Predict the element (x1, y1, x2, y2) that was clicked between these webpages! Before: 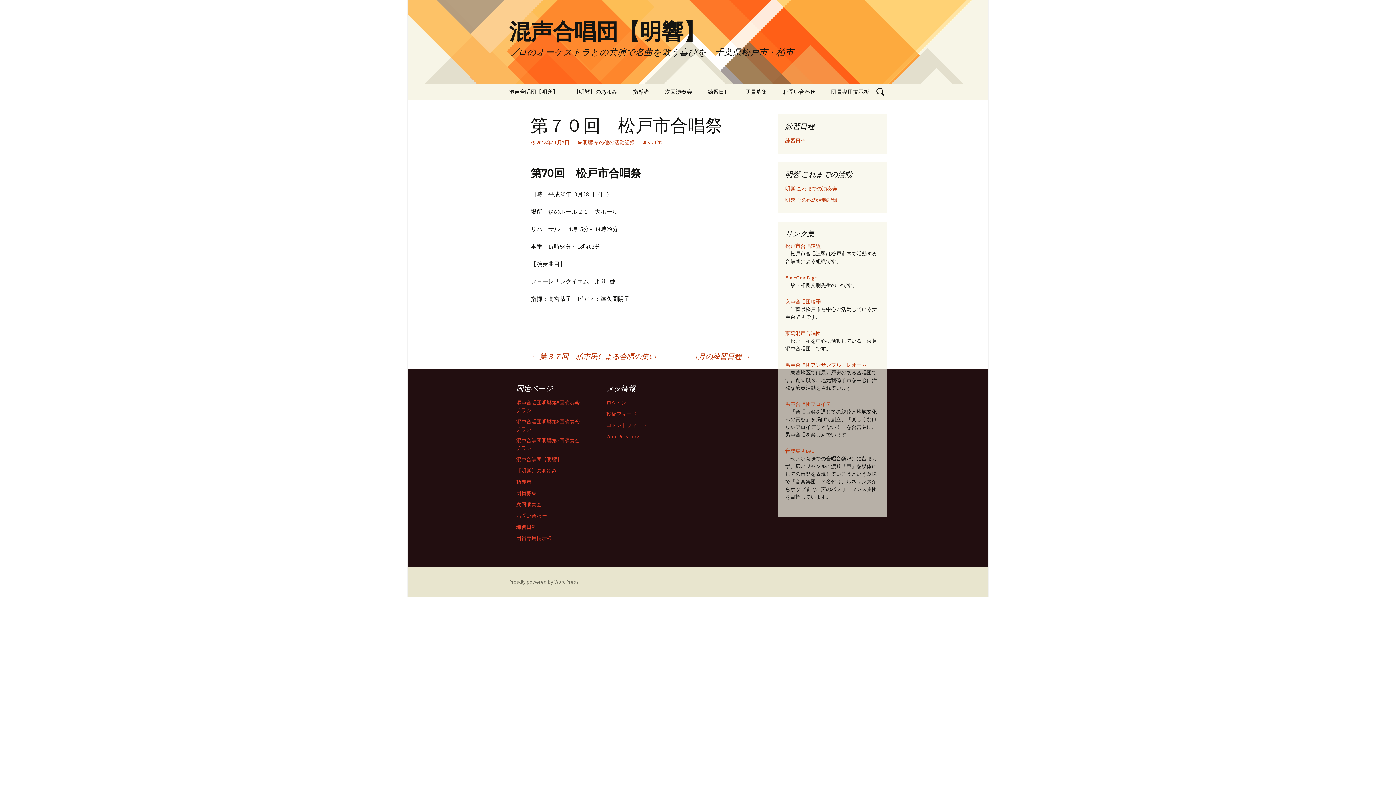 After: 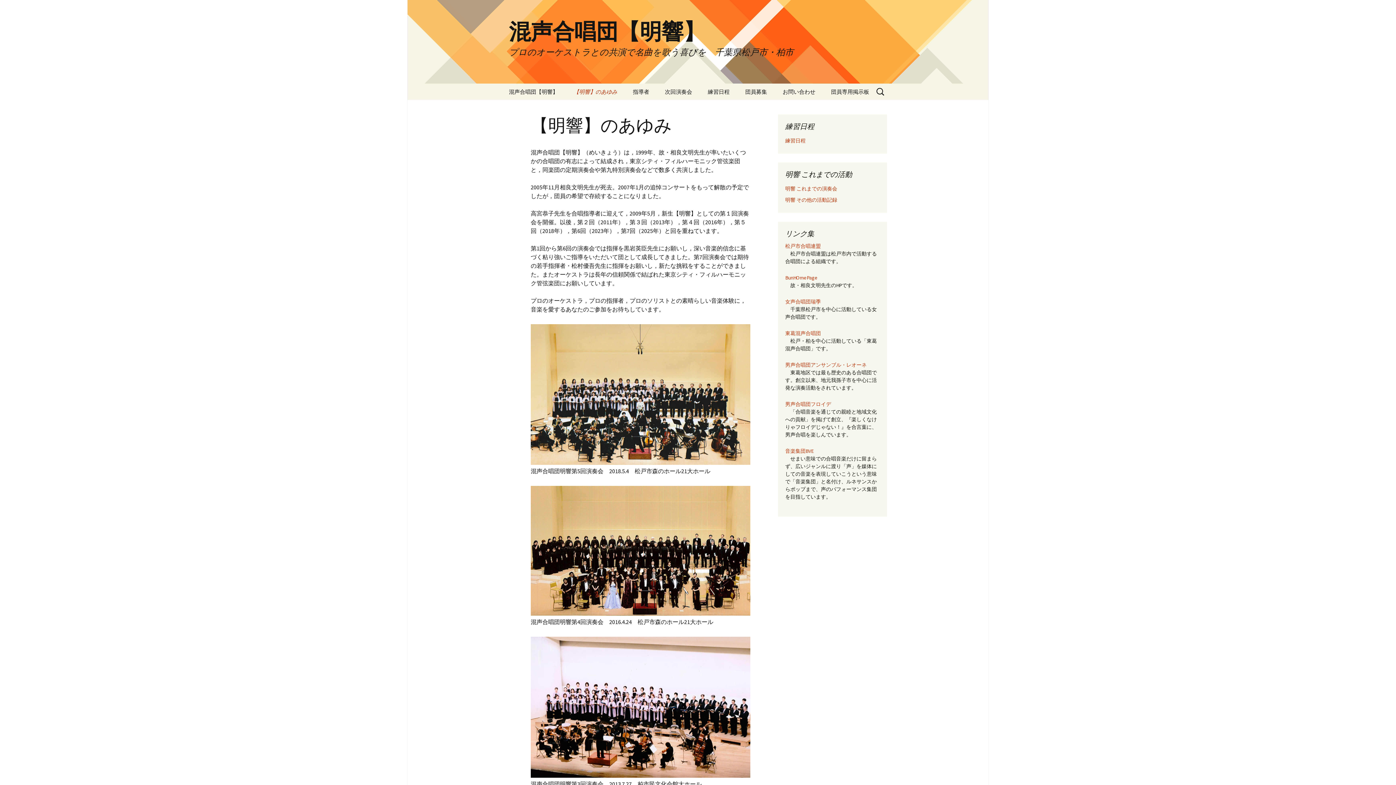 Action: label: 【明響】のあゆみ bbox: (516, 467, 557, 474)